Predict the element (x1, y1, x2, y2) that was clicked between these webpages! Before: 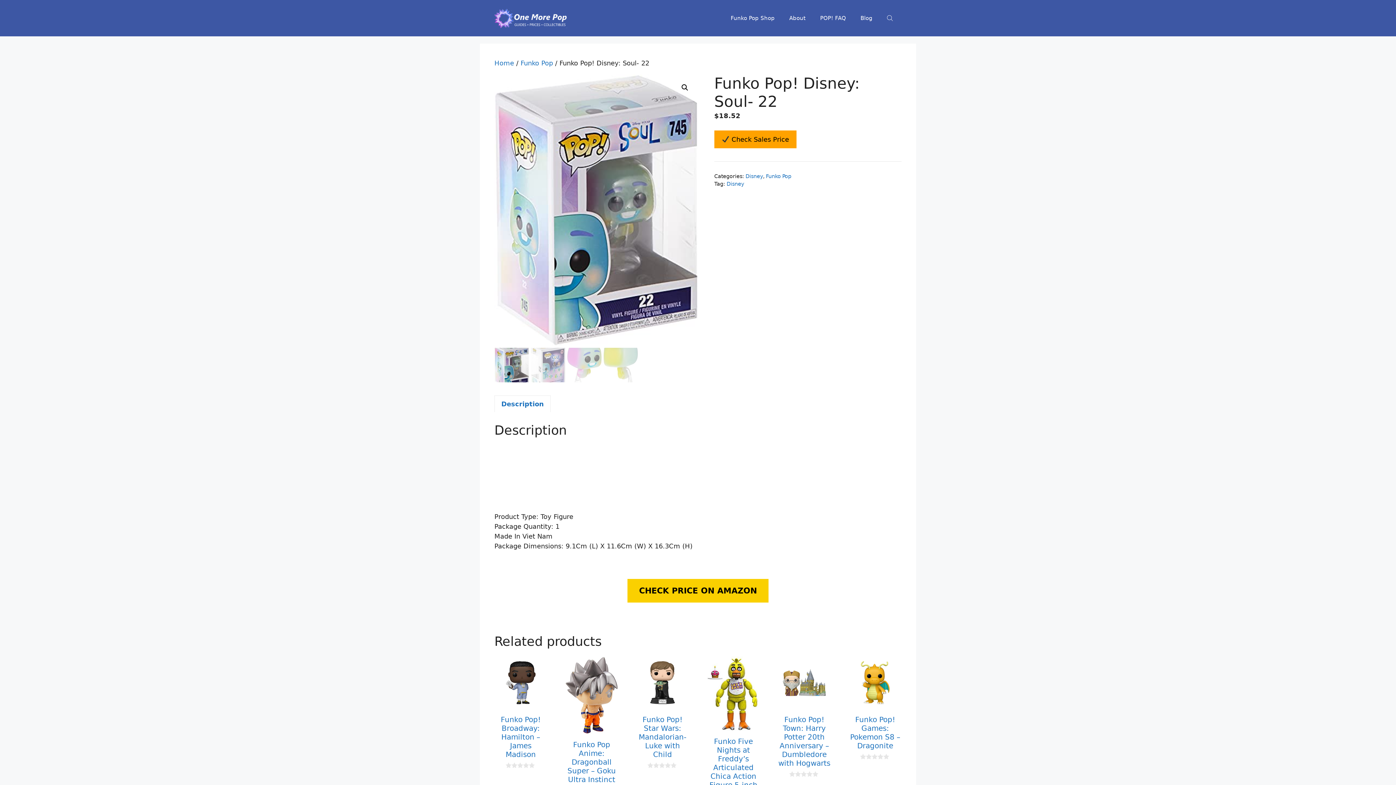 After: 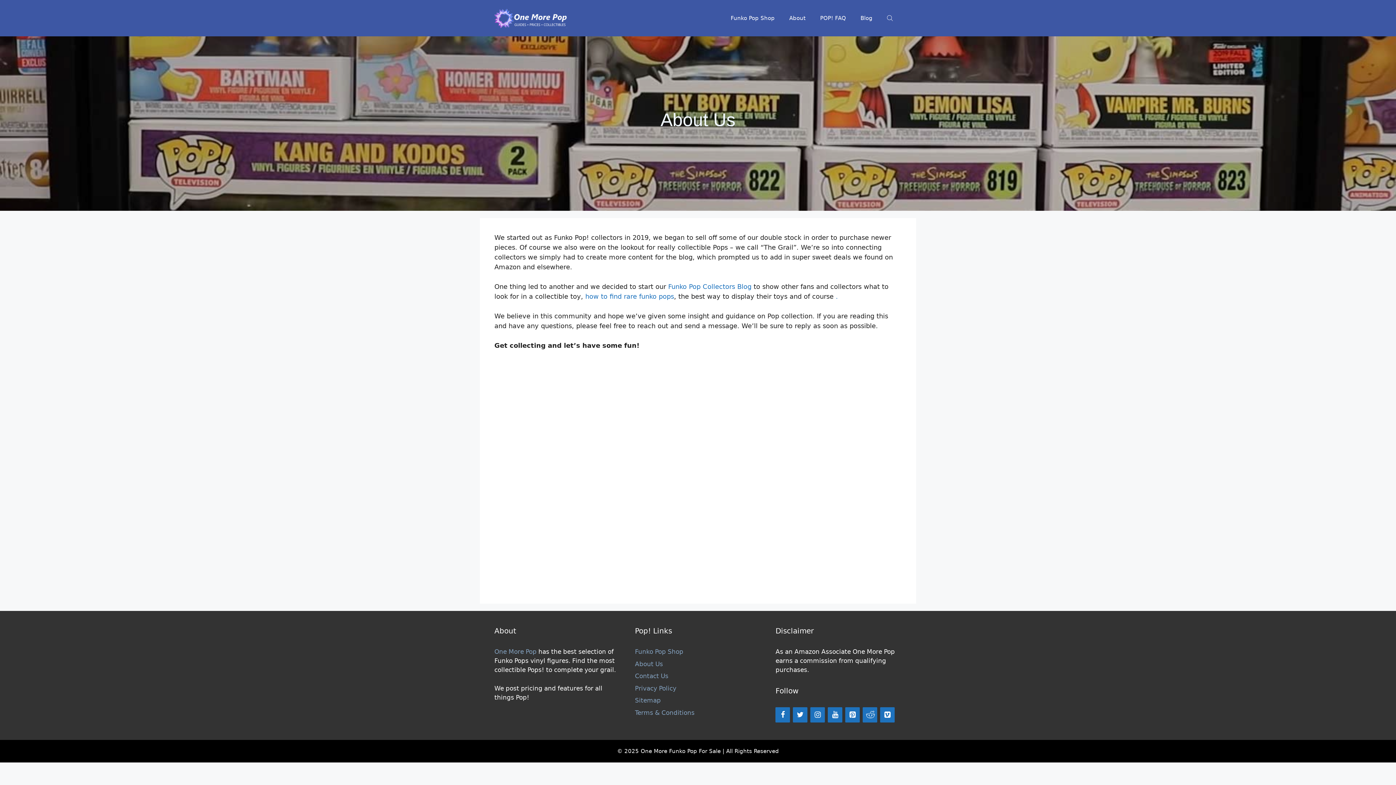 Action: label: About bbox: (782, 7, 813, 29)